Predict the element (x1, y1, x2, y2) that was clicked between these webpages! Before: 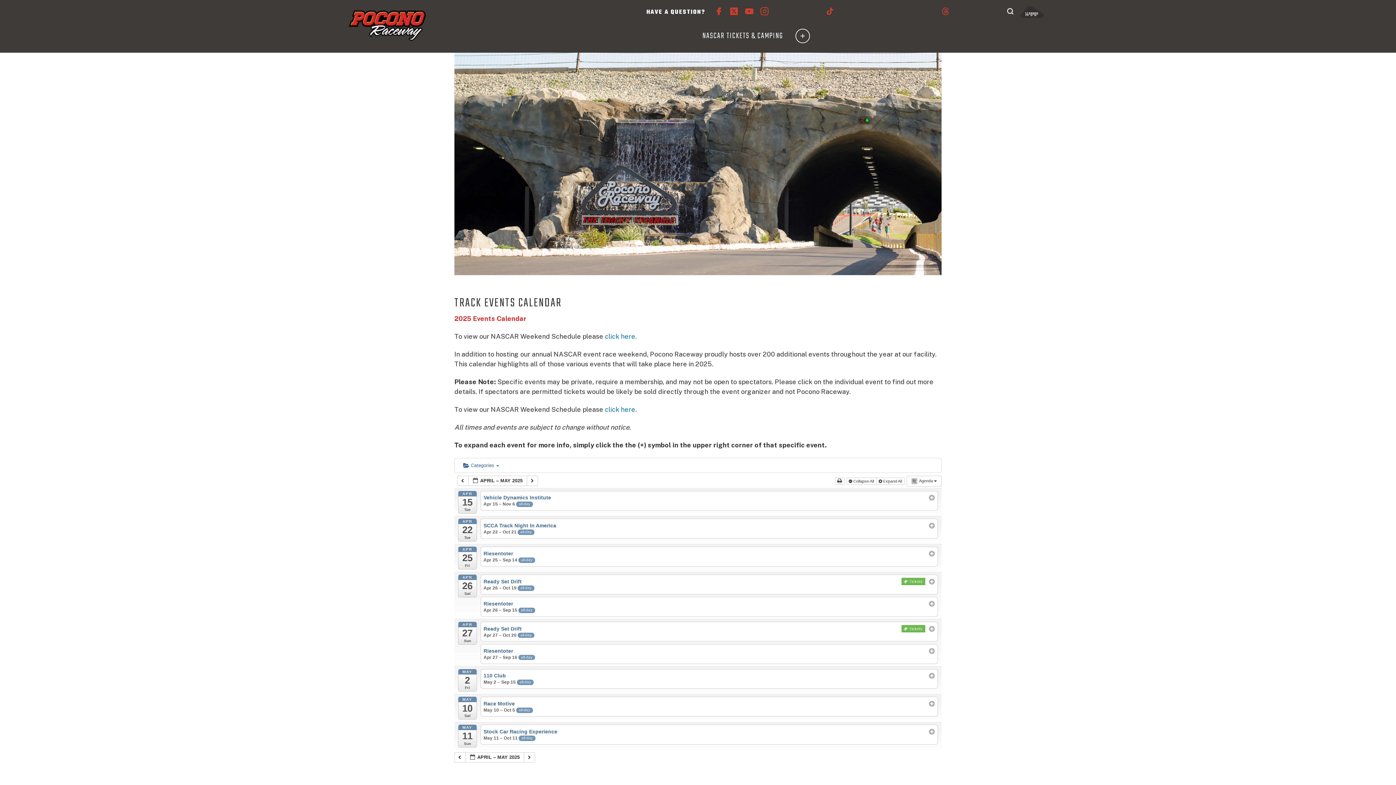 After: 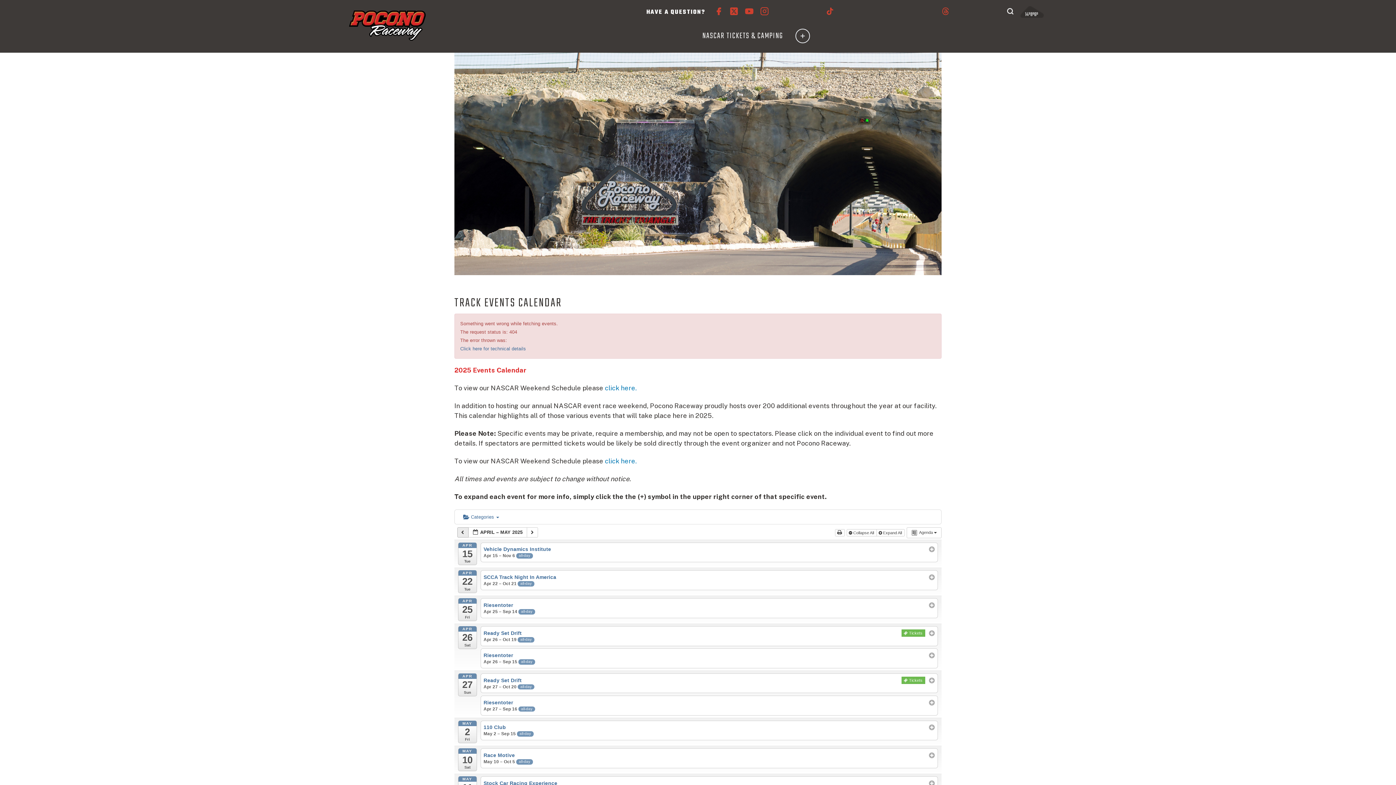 Action: bbox: (458, 519, 477, 541) label: APR
22
Tue